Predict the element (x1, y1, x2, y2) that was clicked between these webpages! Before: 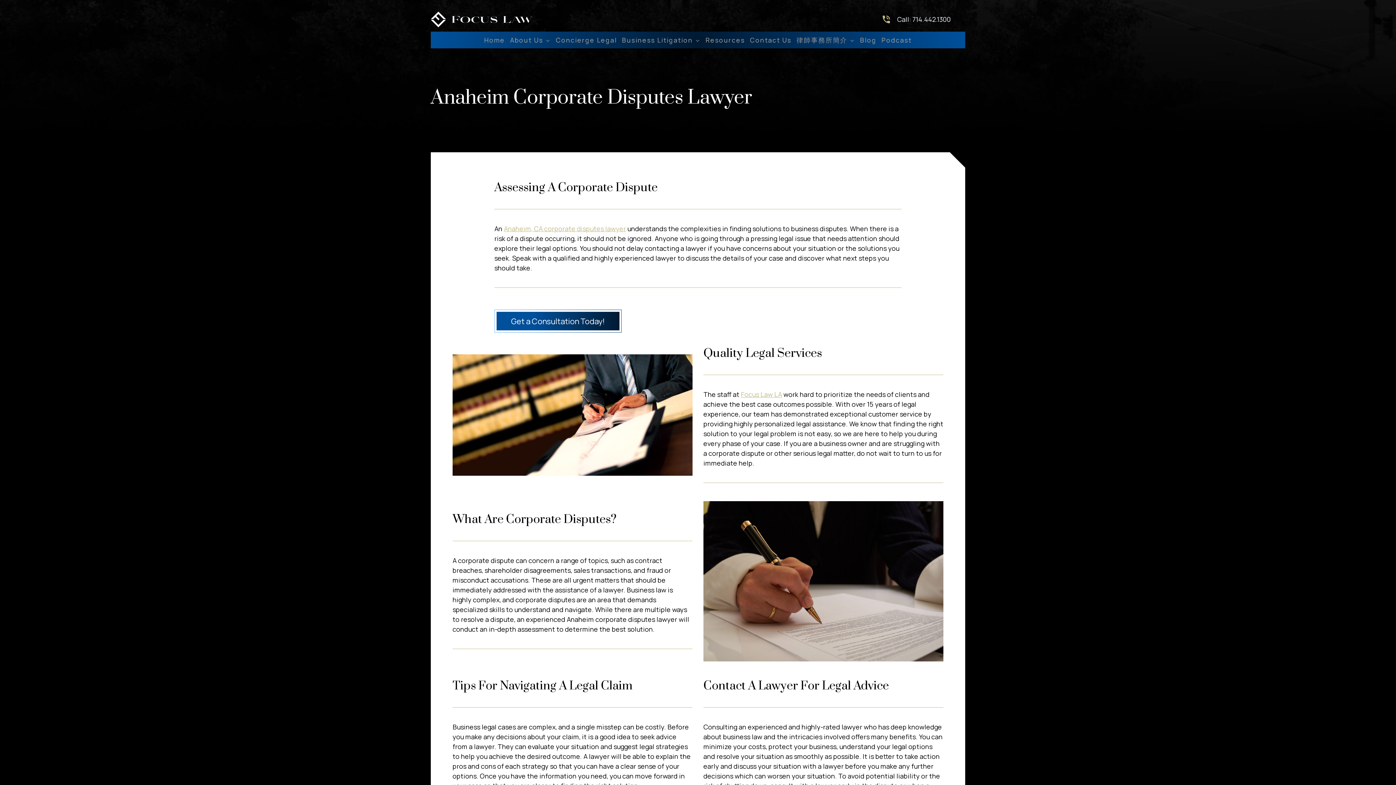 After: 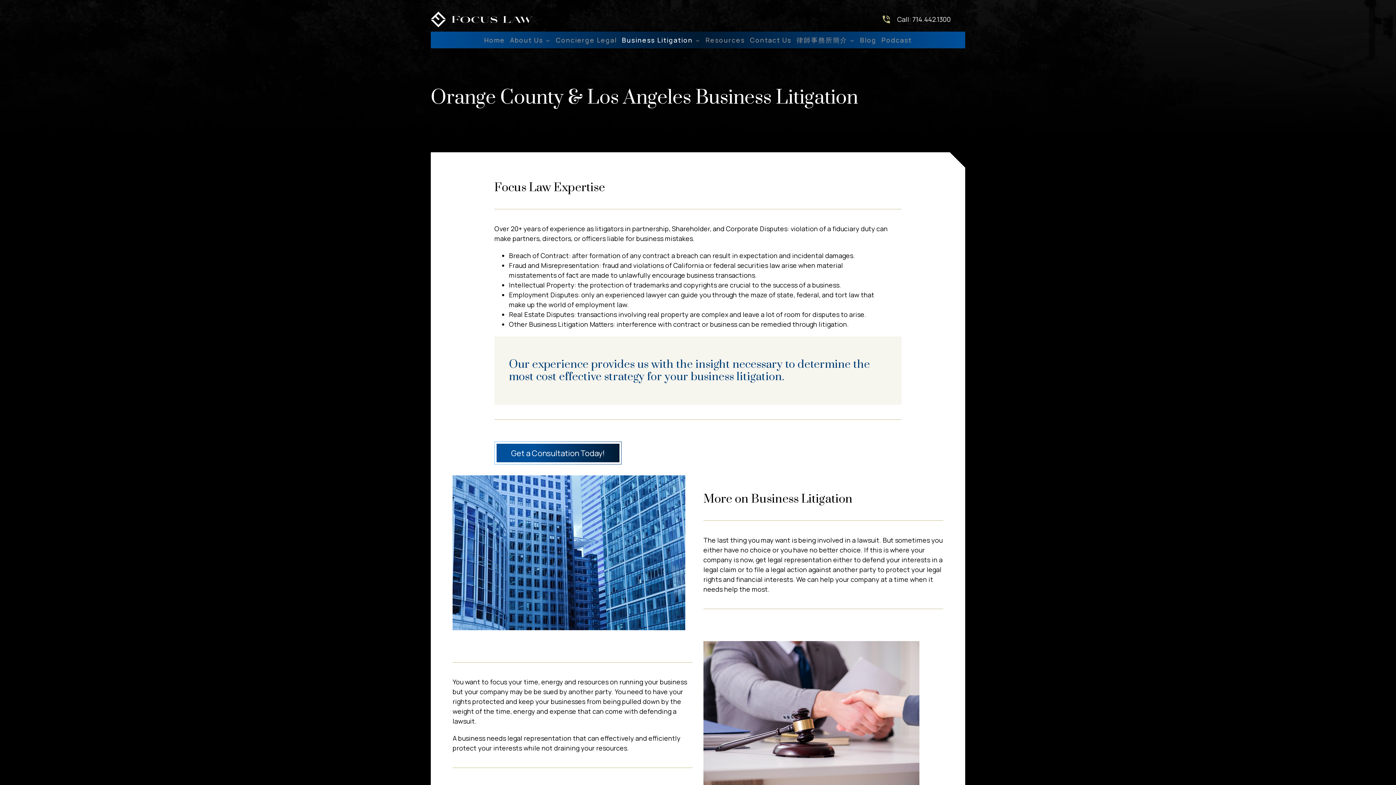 Action: bbox: (620, 31, 702, 48) label: Business Litigation